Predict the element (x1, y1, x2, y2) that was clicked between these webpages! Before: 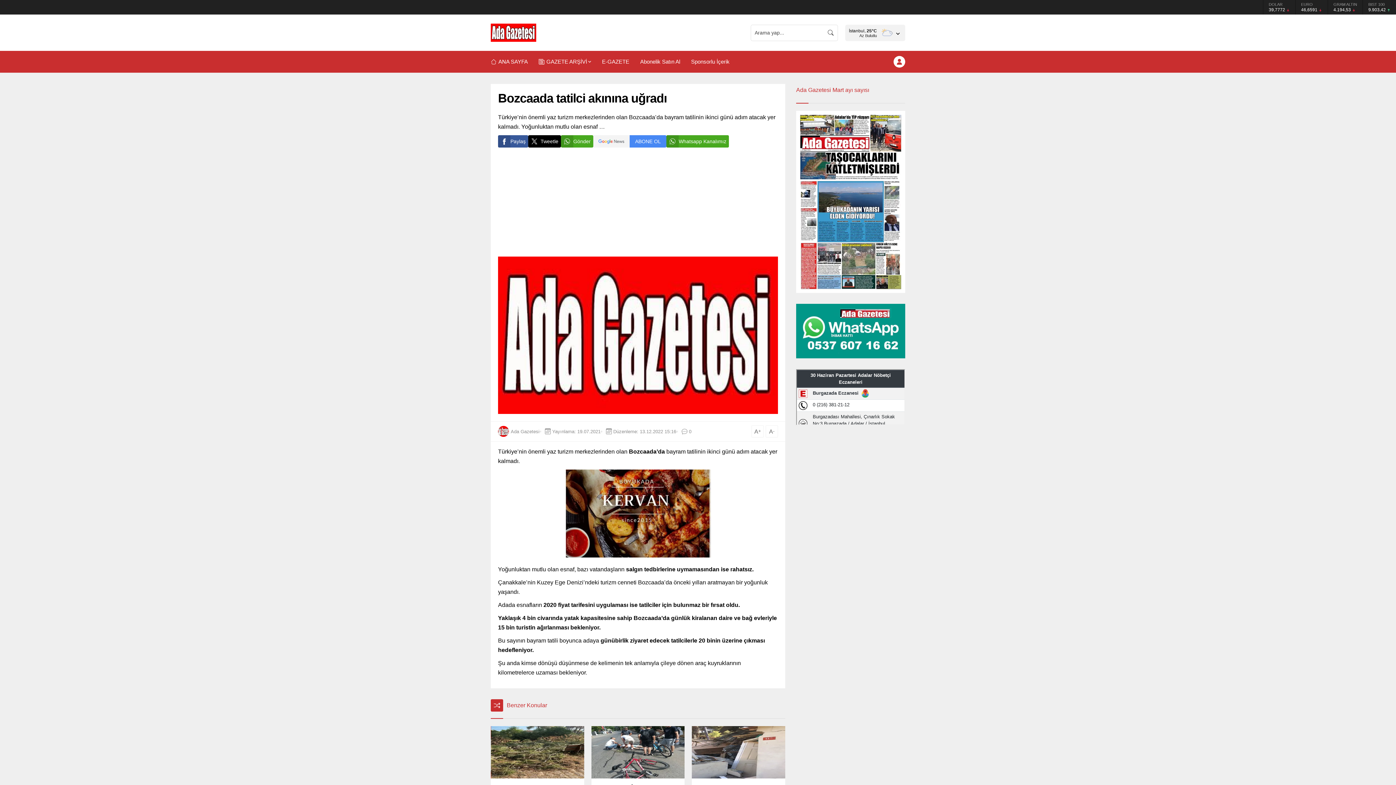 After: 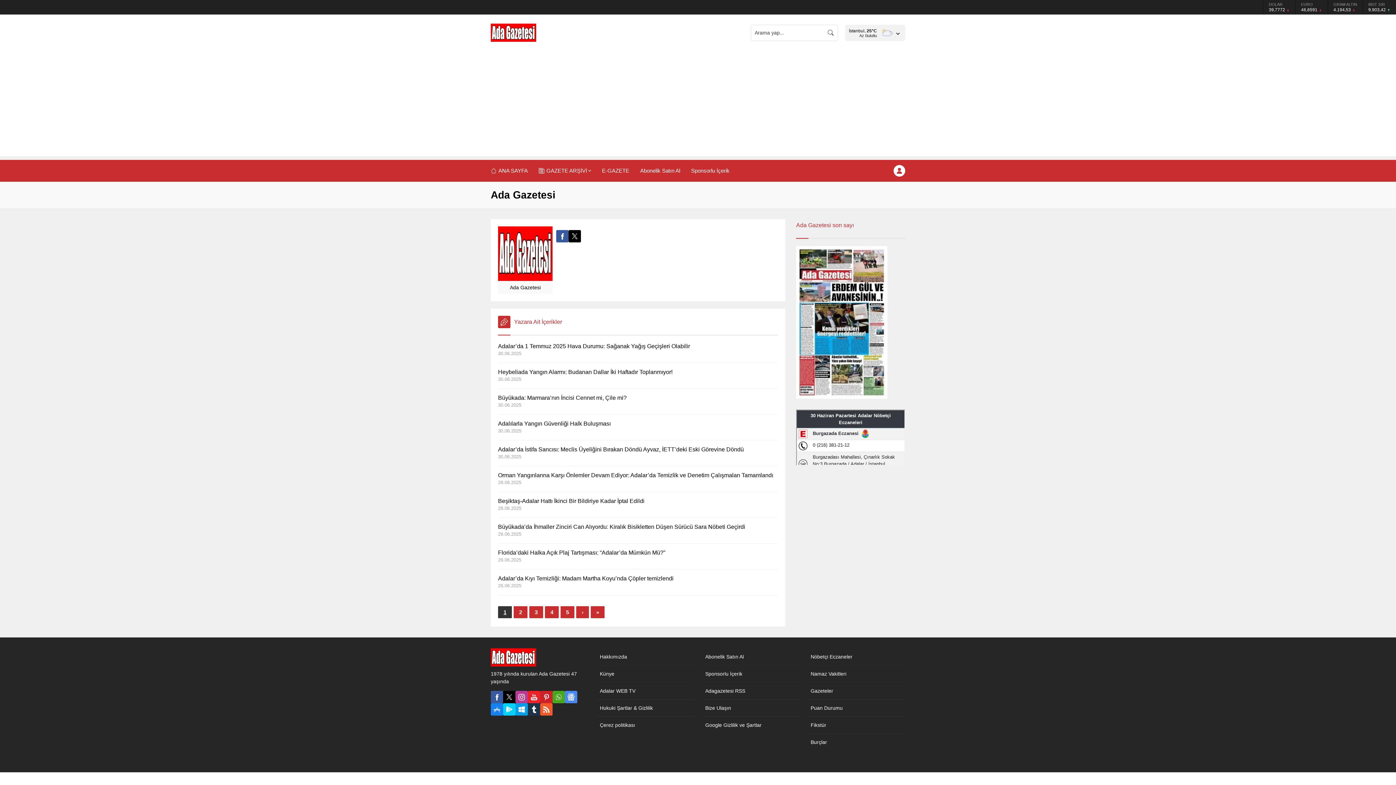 Action: bbox: (498, 426, 509, 437)